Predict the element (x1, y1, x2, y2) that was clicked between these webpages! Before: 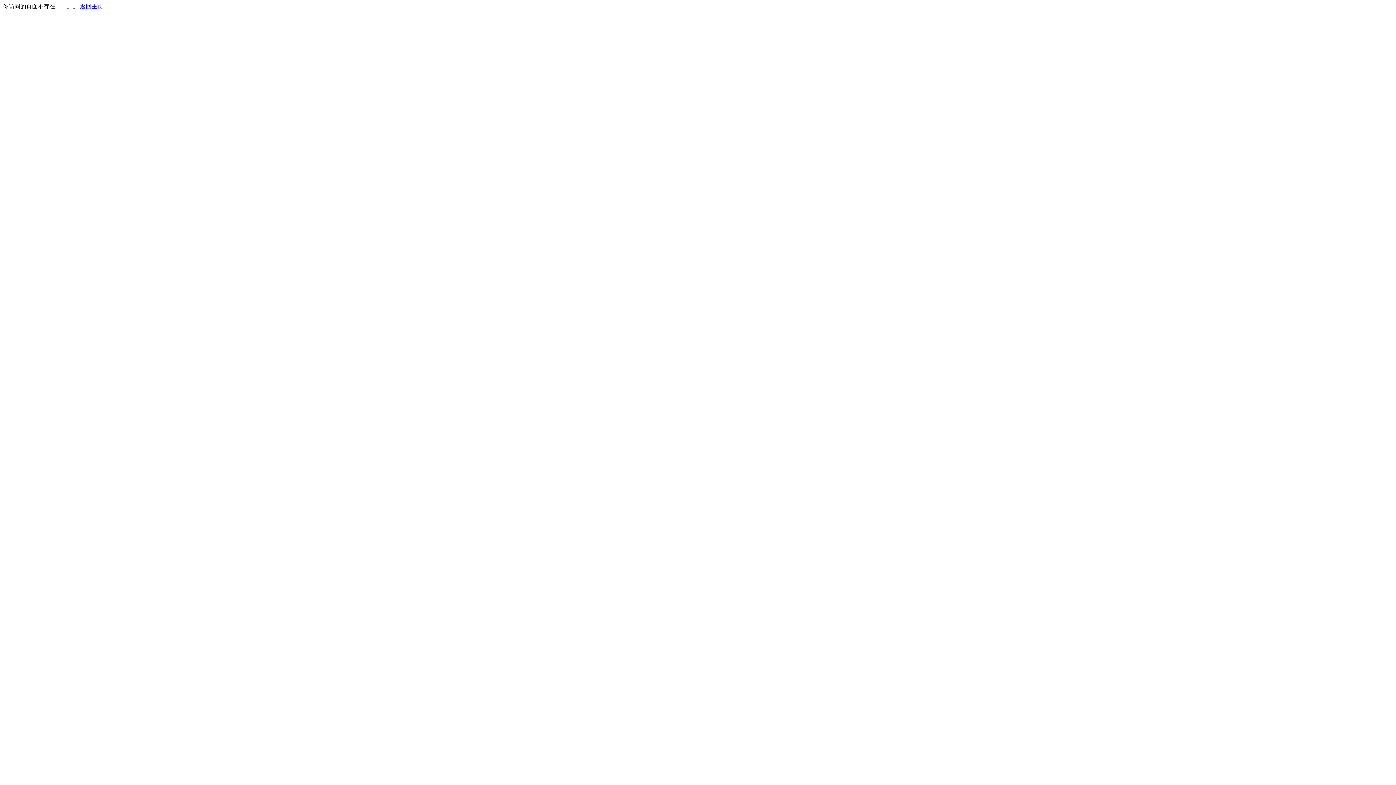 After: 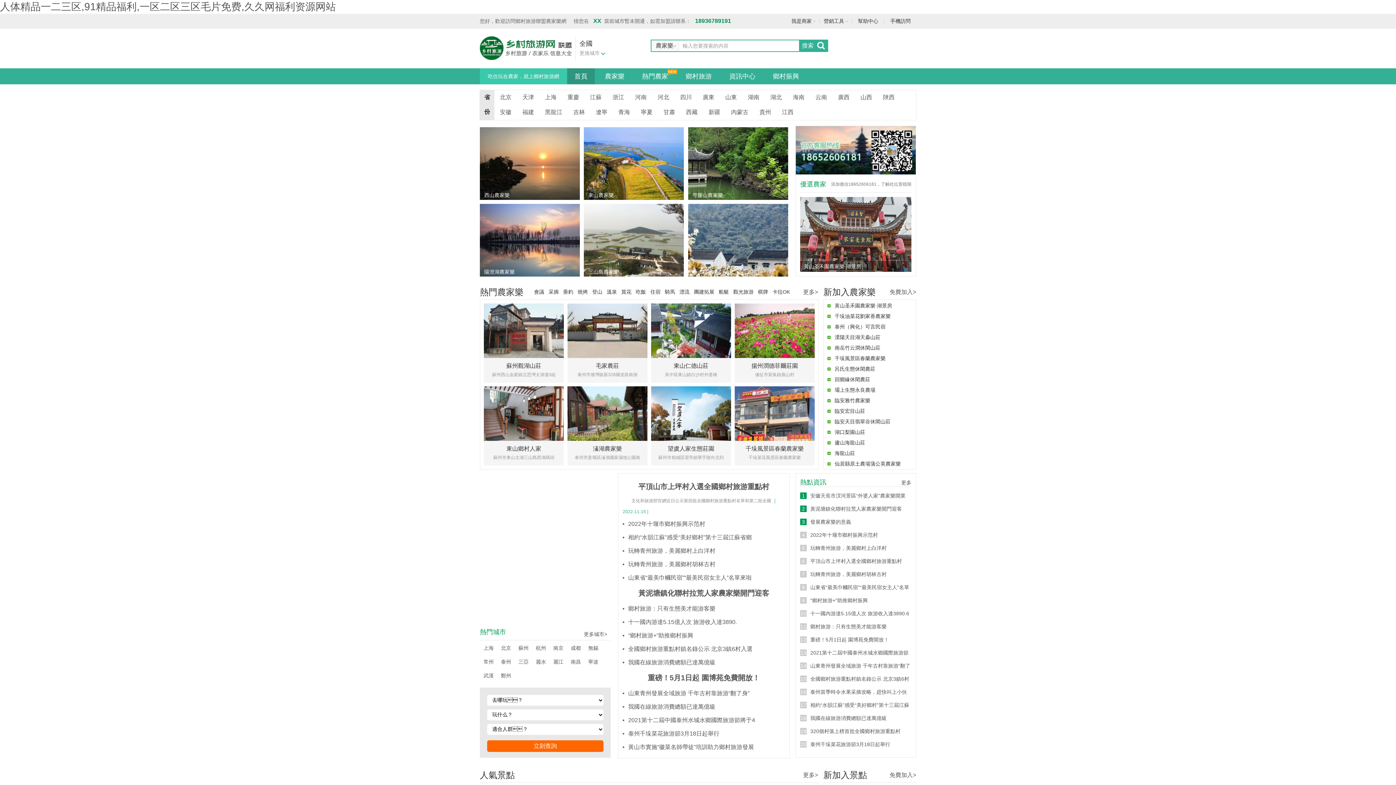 Action: label: 返回主页 bbox: (80, 3, 103, 9)